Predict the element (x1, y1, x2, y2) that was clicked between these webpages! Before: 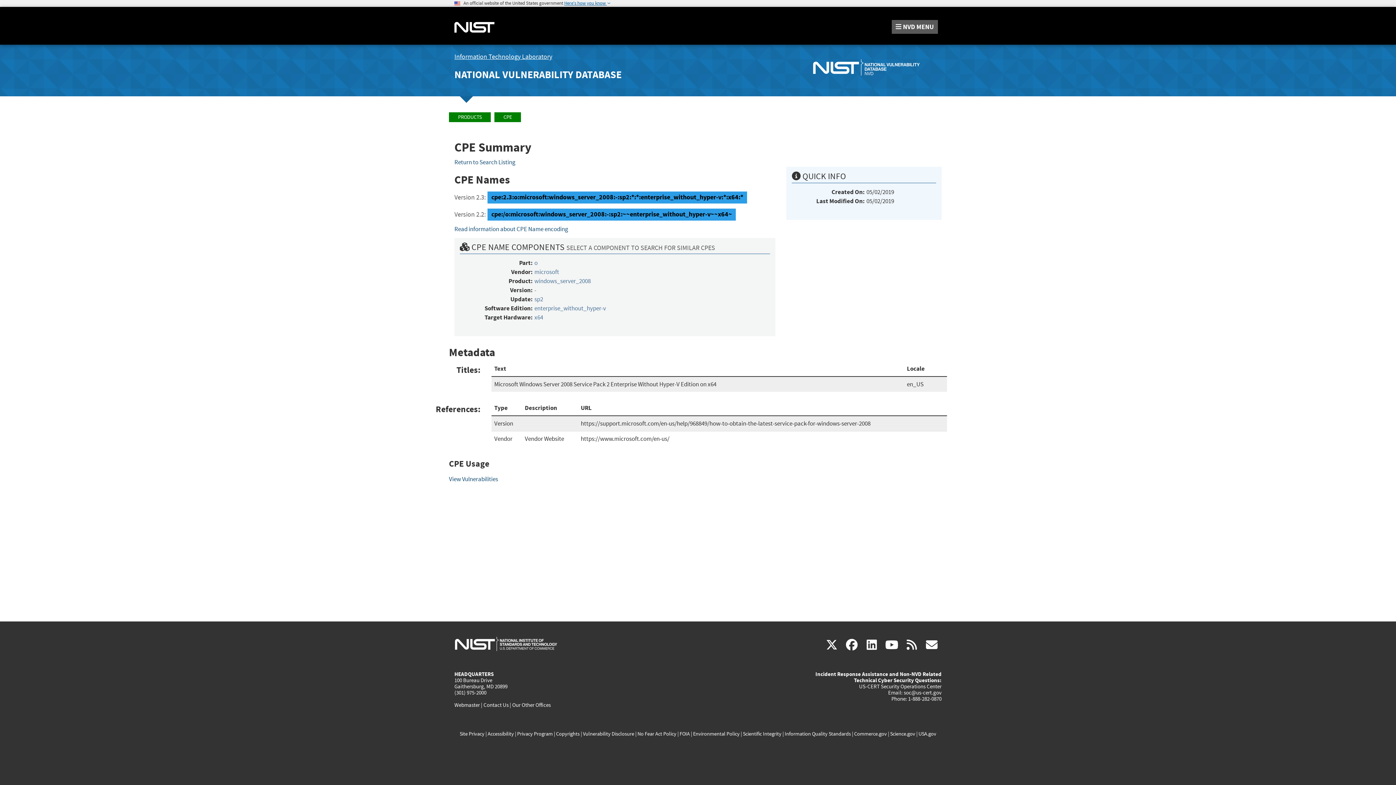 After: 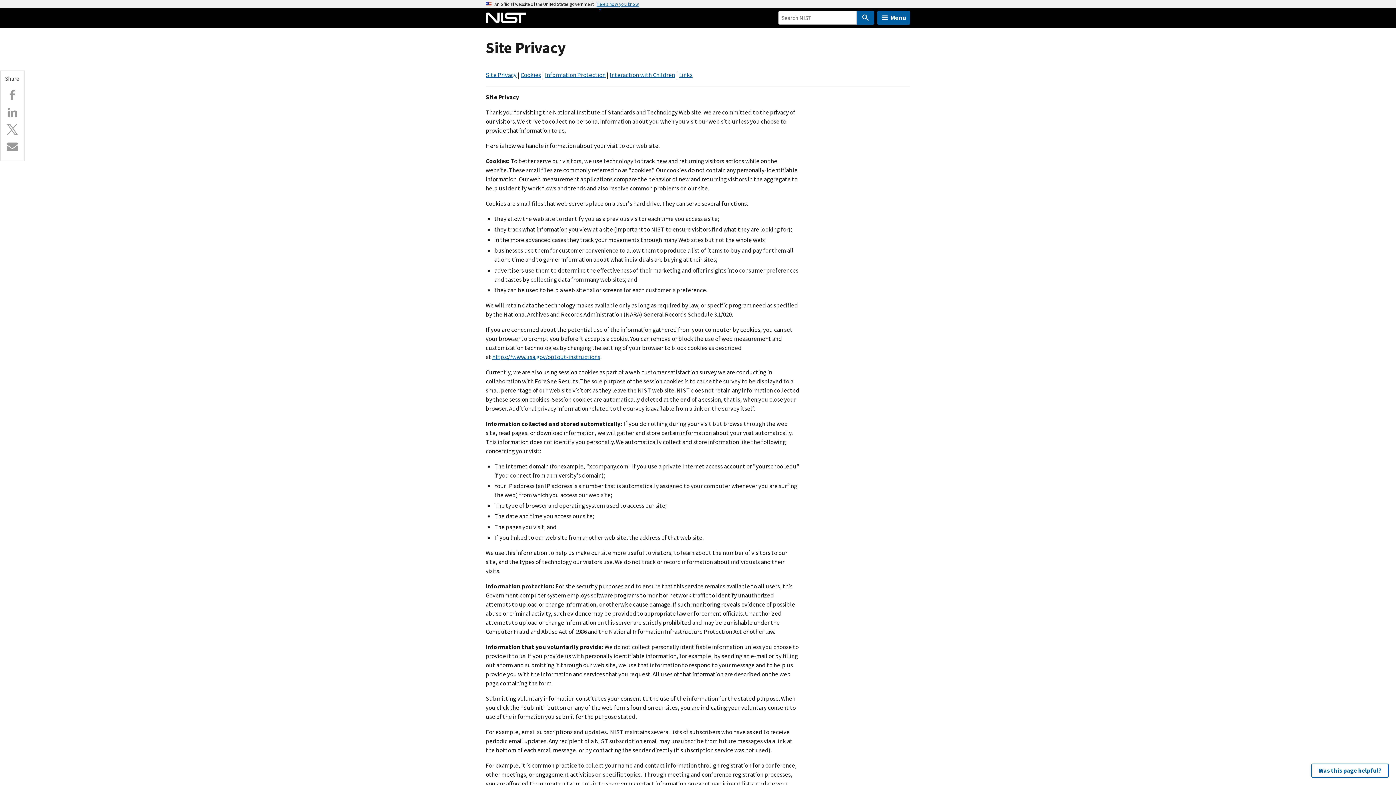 Action: bbox: (459, 730, 484, 737) label: Site Privacy